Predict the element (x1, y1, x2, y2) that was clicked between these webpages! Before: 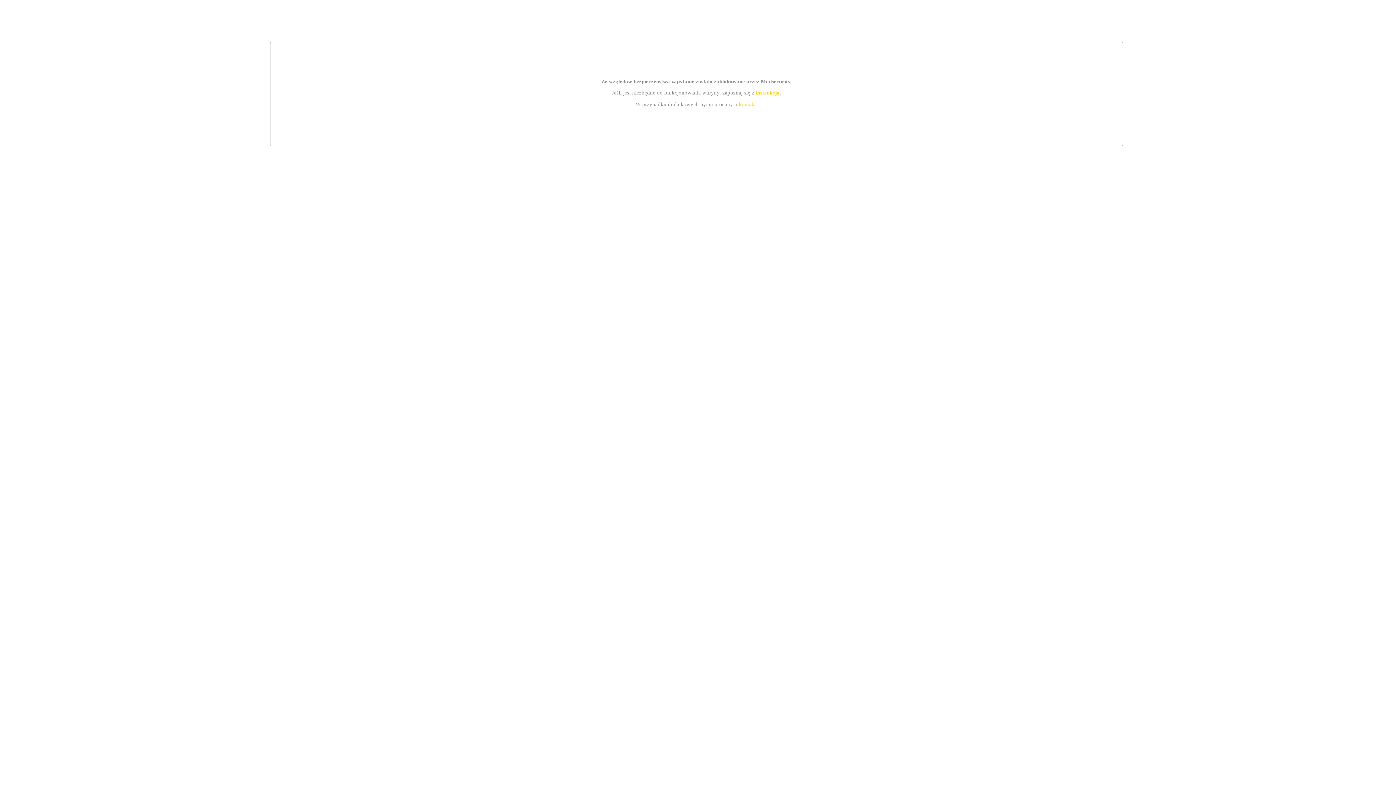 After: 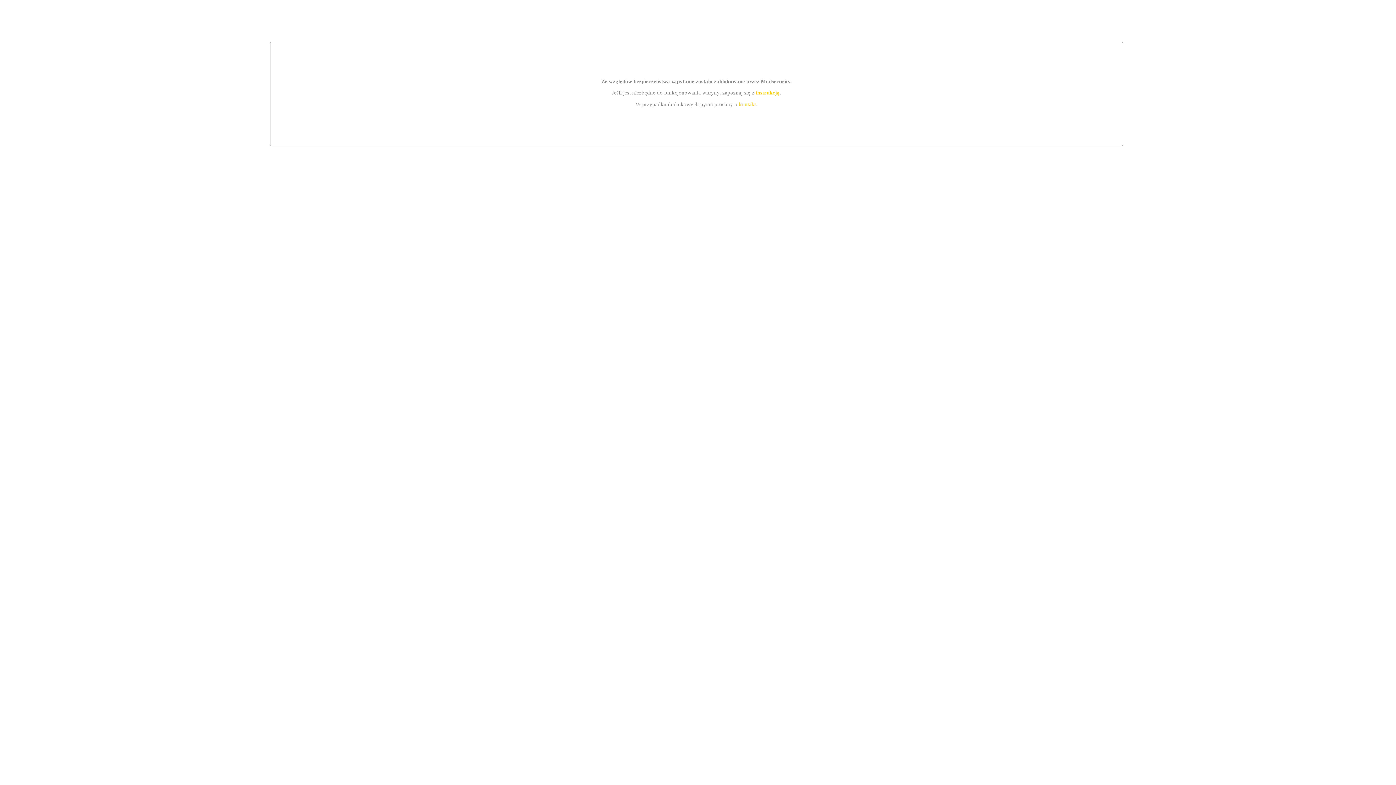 Action: bbox: (755, 89, 779, 95) label: instrukcją